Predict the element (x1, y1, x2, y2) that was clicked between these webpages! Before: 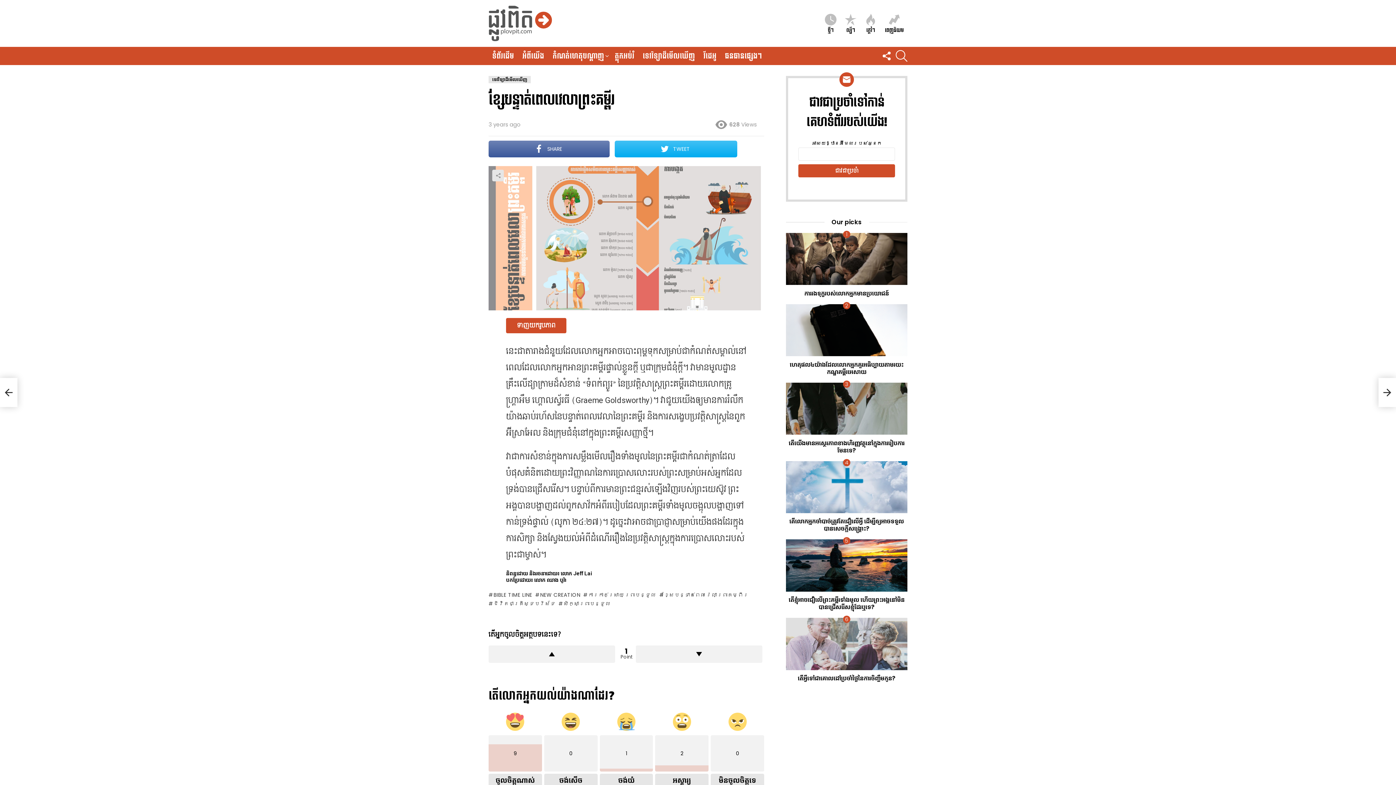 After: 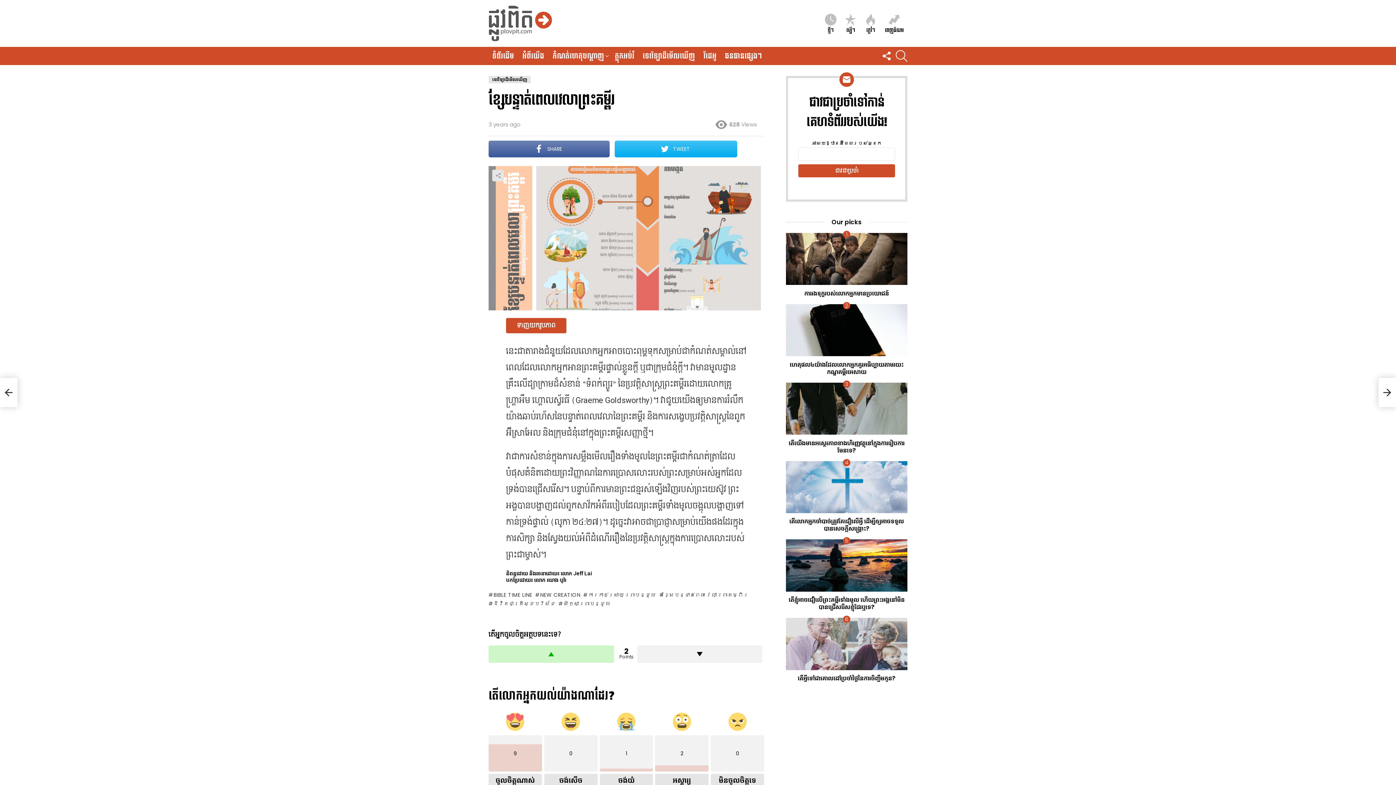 Action: bbox: (488, 645, 615, 663) label: Upvote